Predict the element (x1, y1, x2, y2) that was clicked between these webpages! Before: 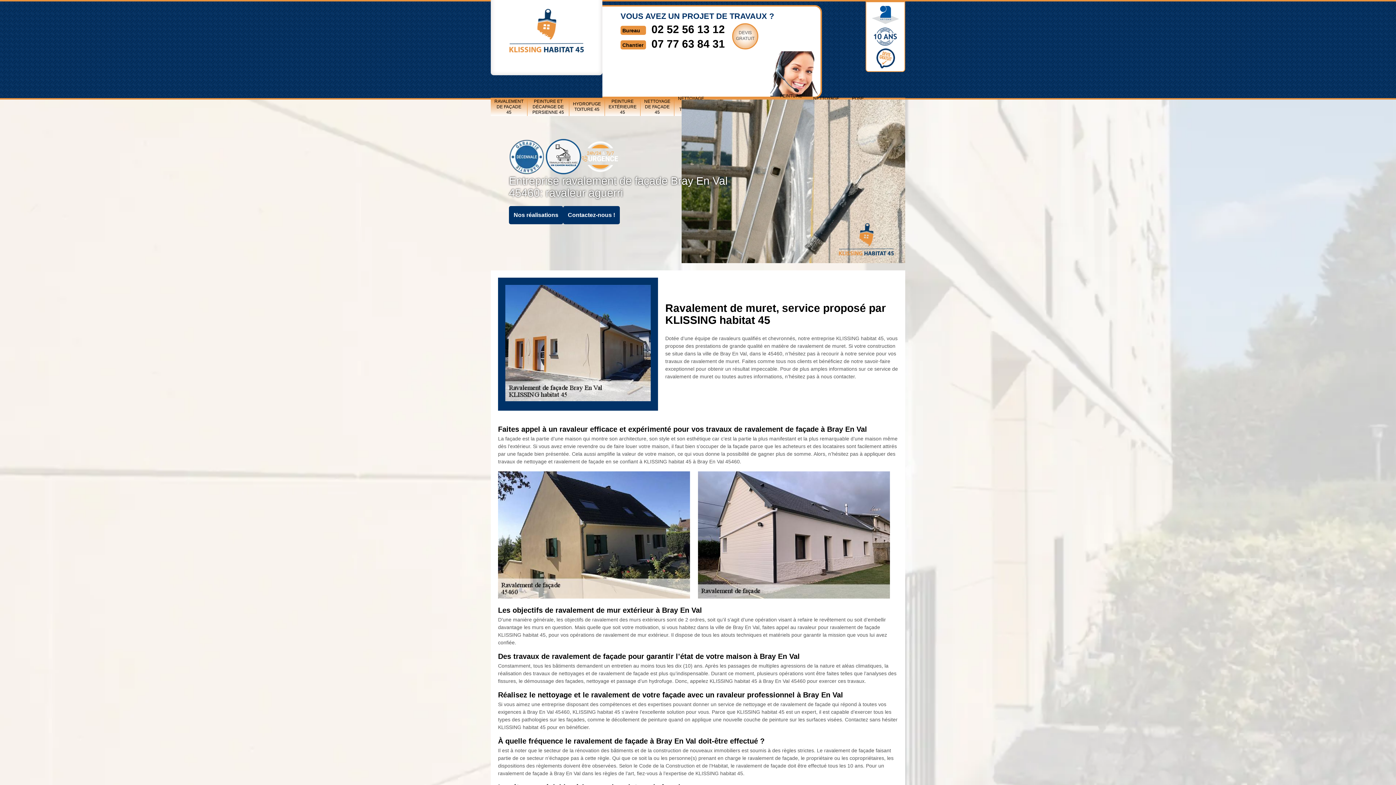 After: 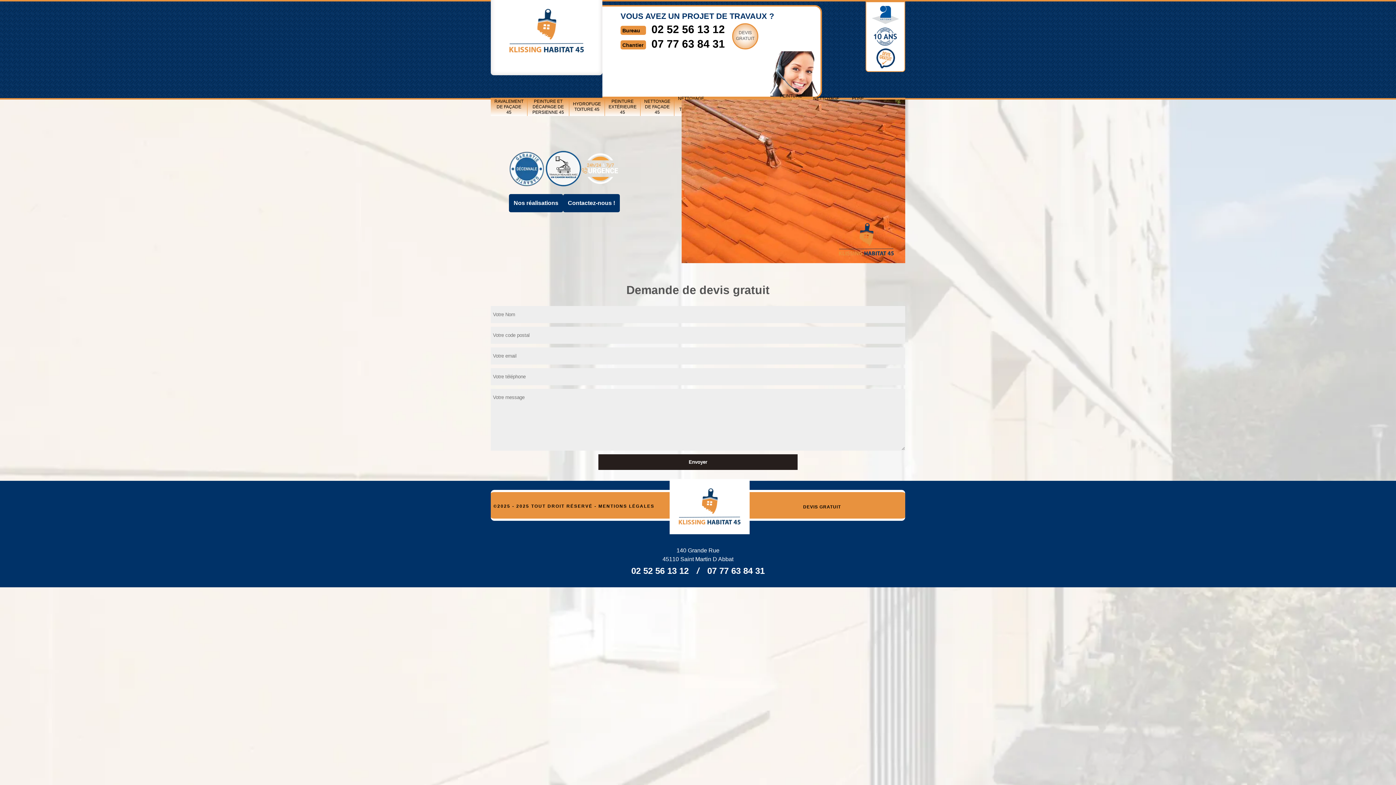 Action: label: DEVIS
GRATUIT bbox: (732, 23, 758, 49)